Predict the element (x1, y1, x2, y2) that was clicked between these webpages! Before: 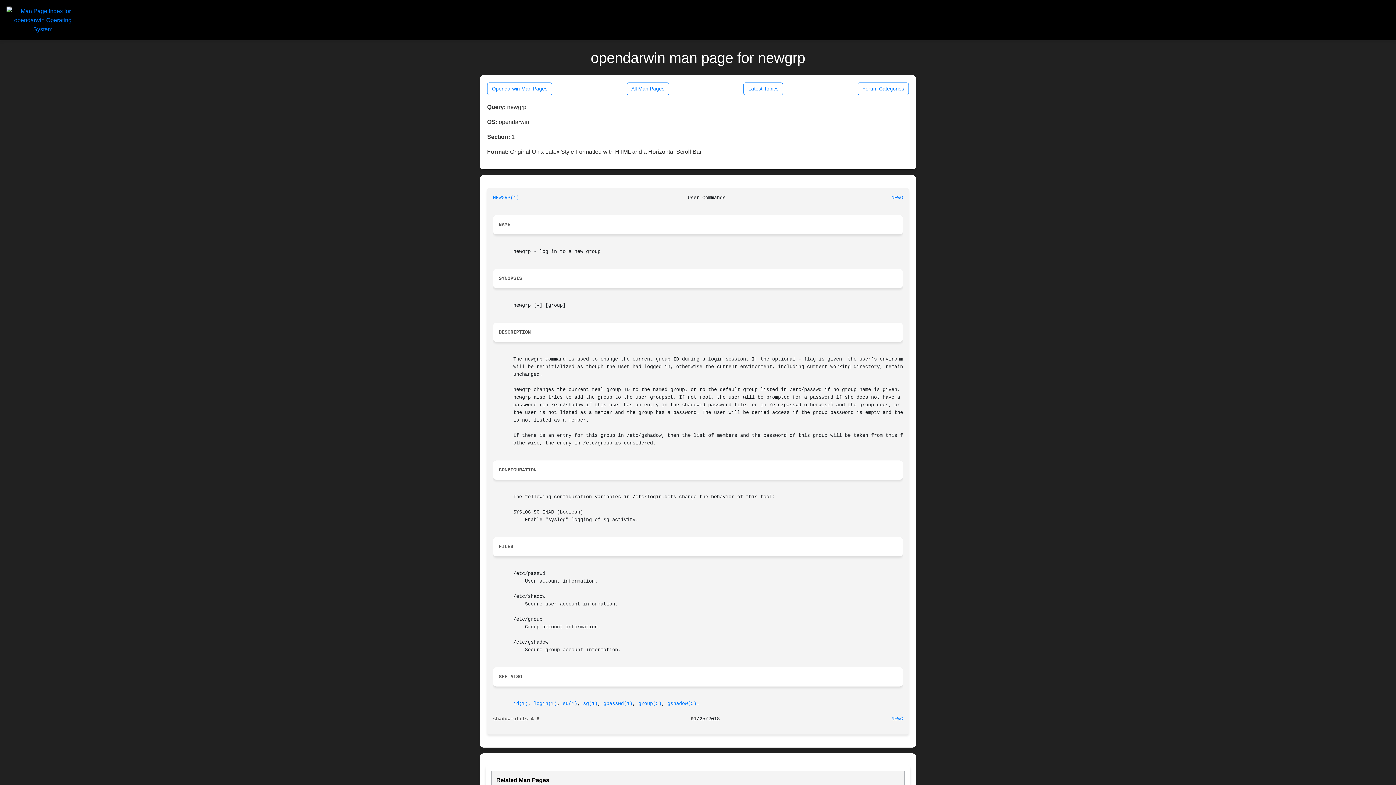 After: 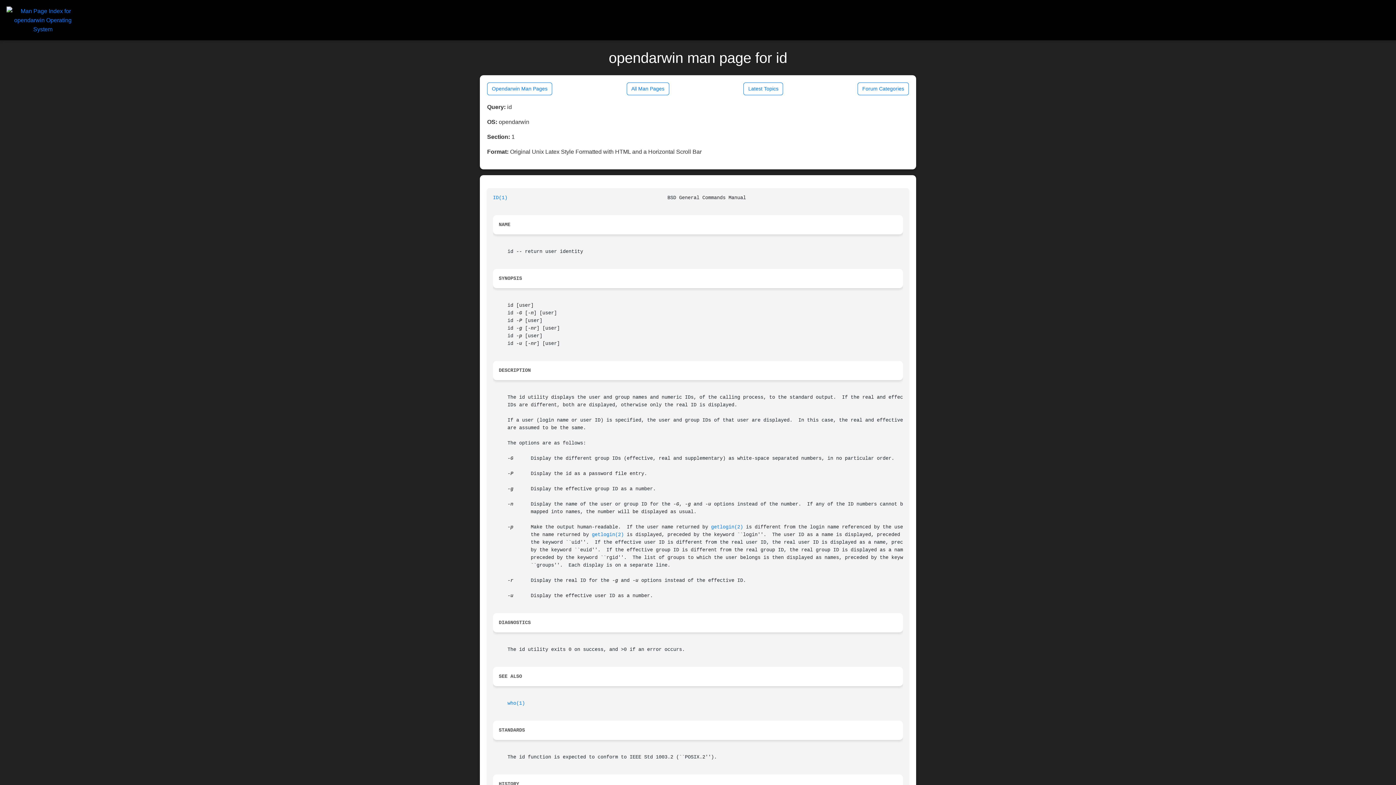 Action: label: id(1) bbox: (513, 701, 528, 706)